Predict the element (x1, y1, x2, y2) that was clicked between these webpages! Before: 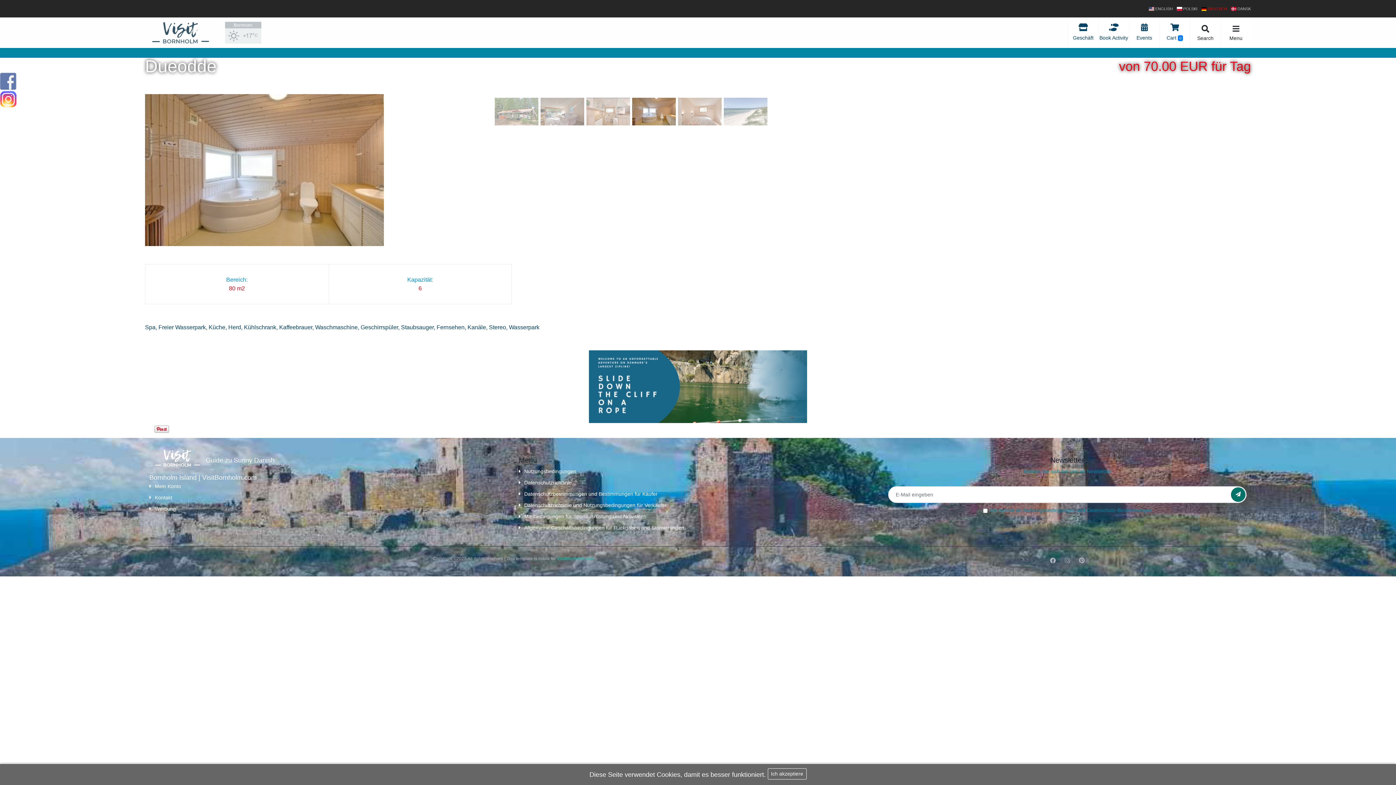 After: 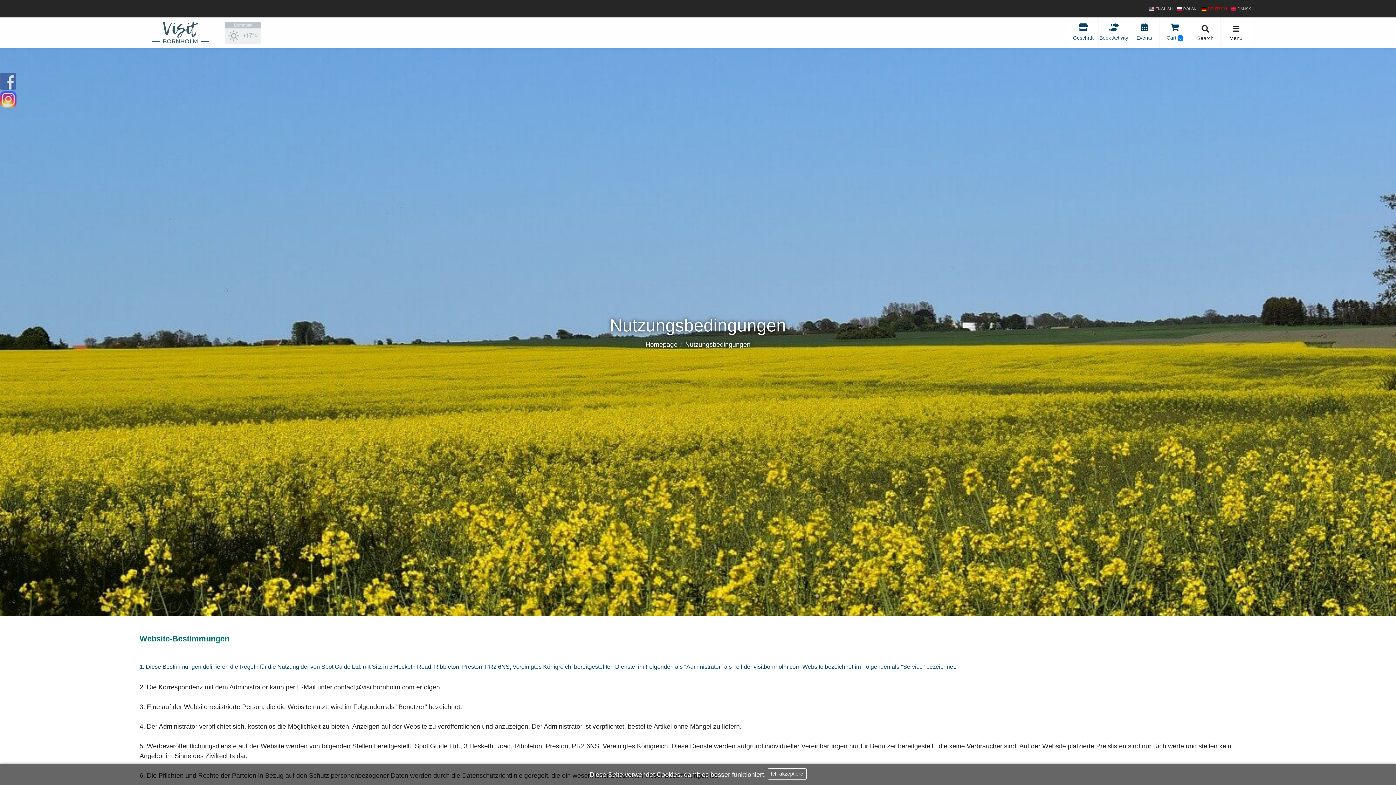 Action: bbox: (518, 467, 785, 475) label: Nutzungsbedingungen